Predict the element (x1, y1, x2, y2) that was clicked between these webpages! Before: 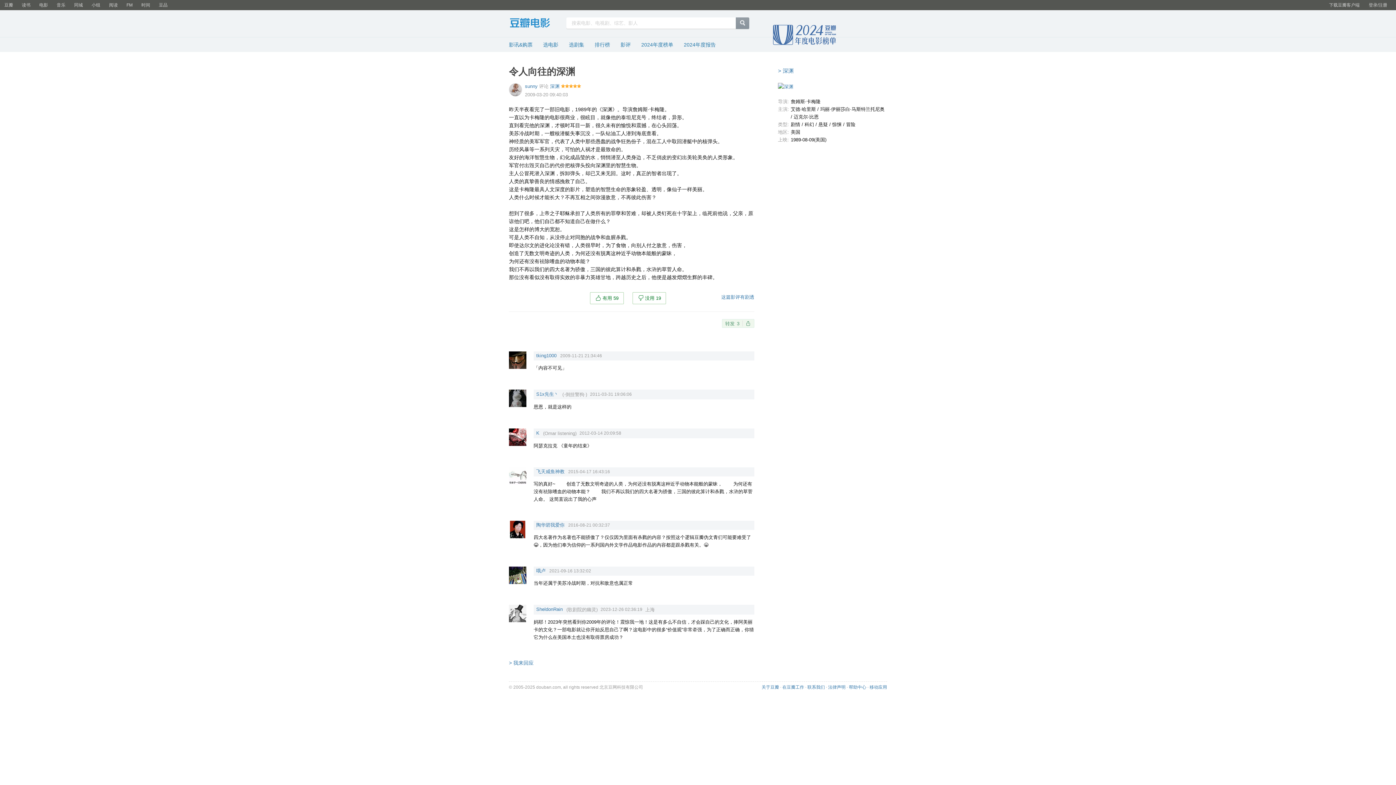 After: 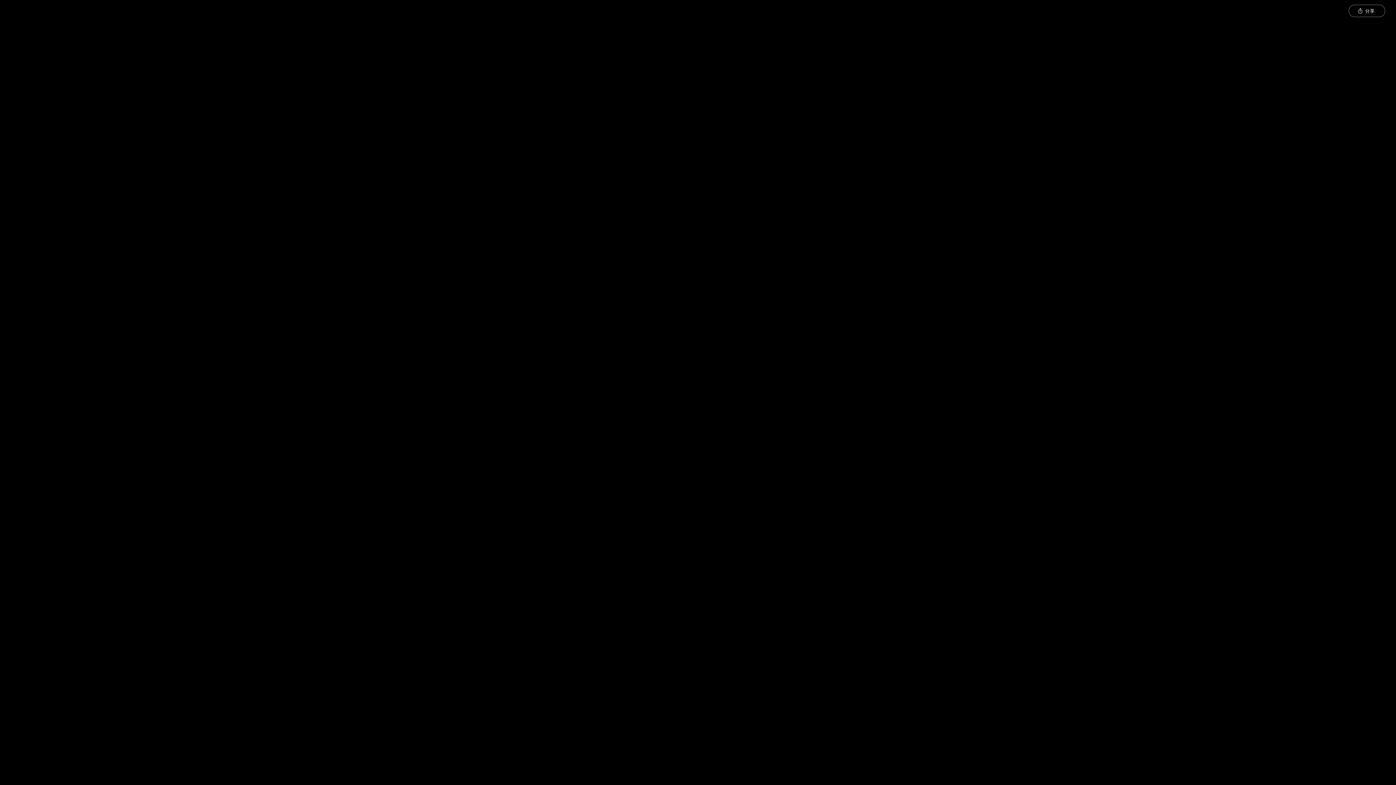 Action: bbox: (641, 41, 673, 47) label: 2024年度榜单